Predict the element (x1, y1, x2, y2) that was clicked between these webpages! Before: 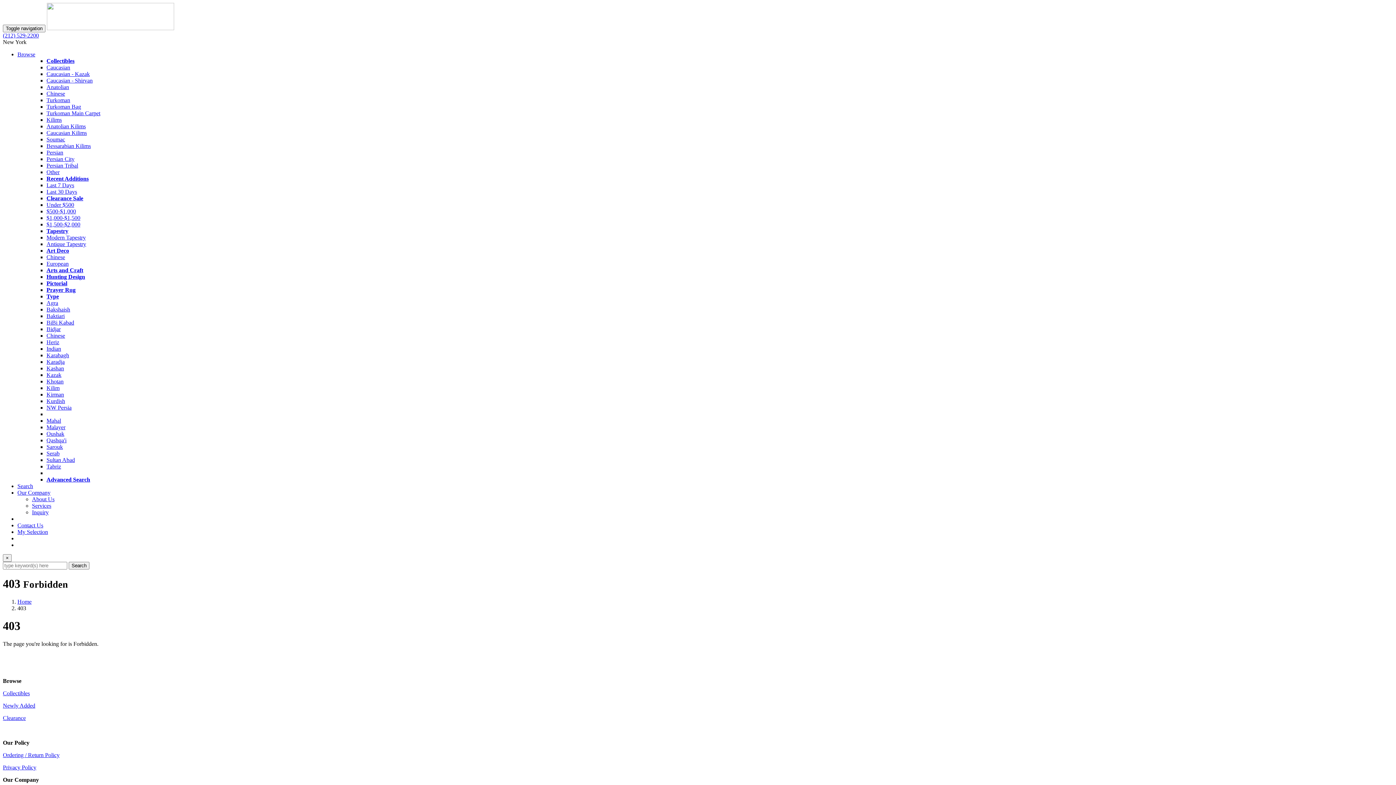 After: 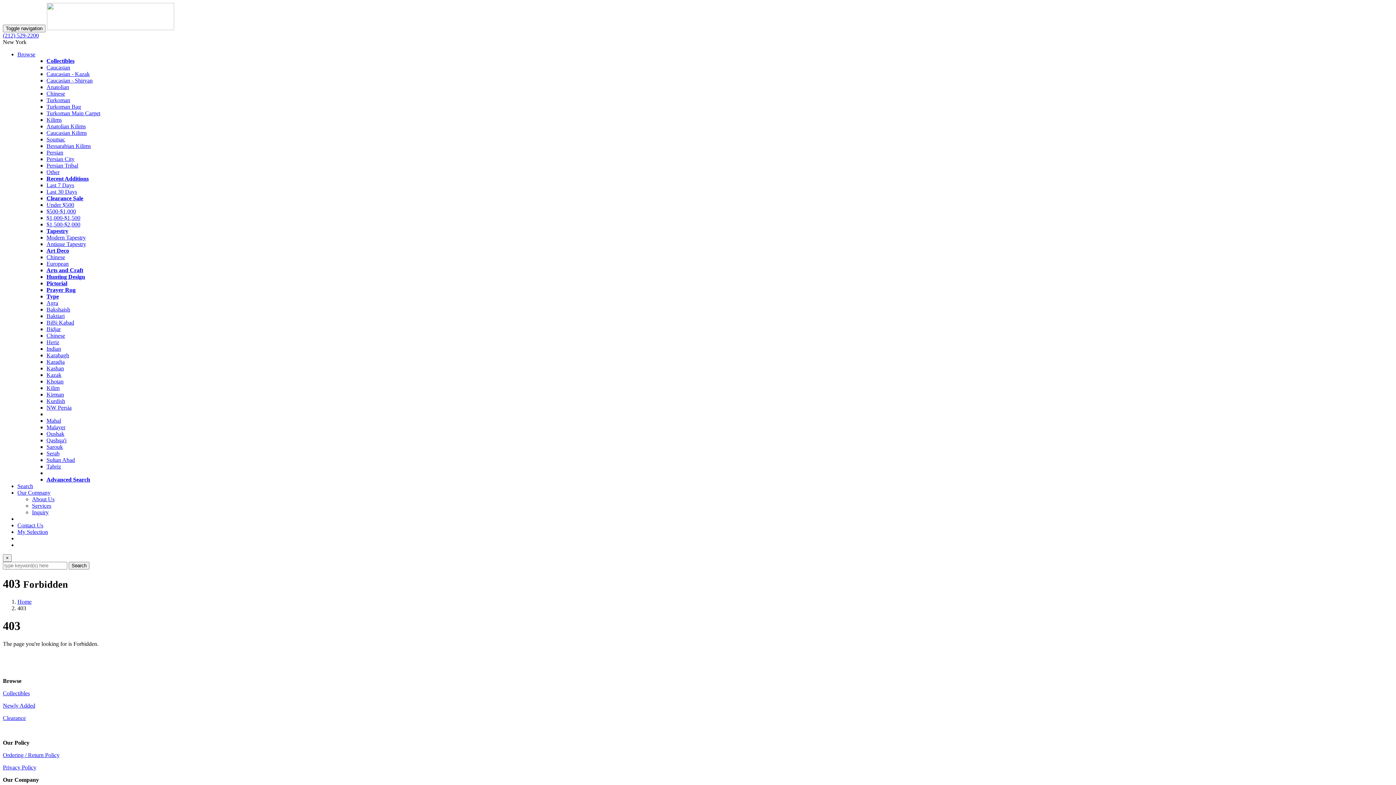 Action: bbox: (46, 345, 61, 352) label: Indian